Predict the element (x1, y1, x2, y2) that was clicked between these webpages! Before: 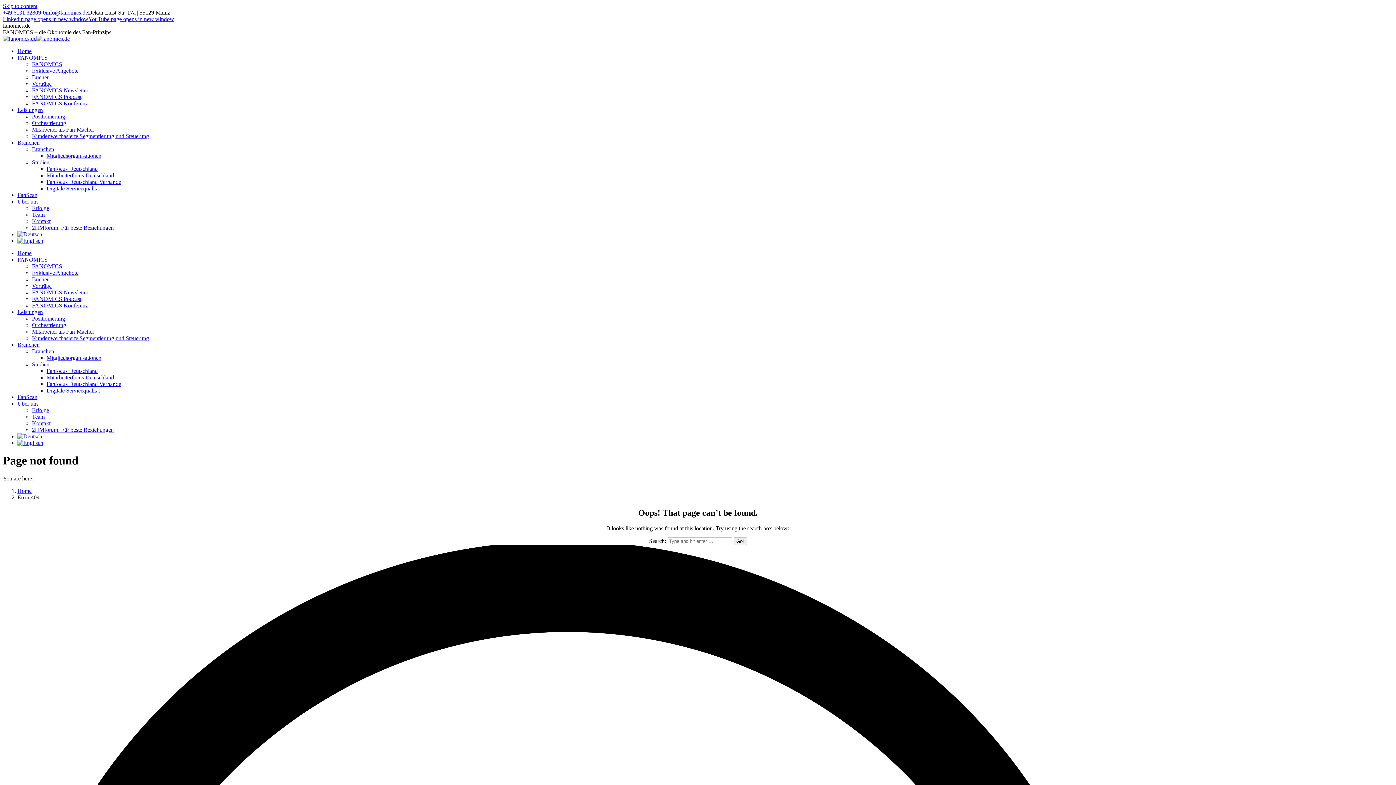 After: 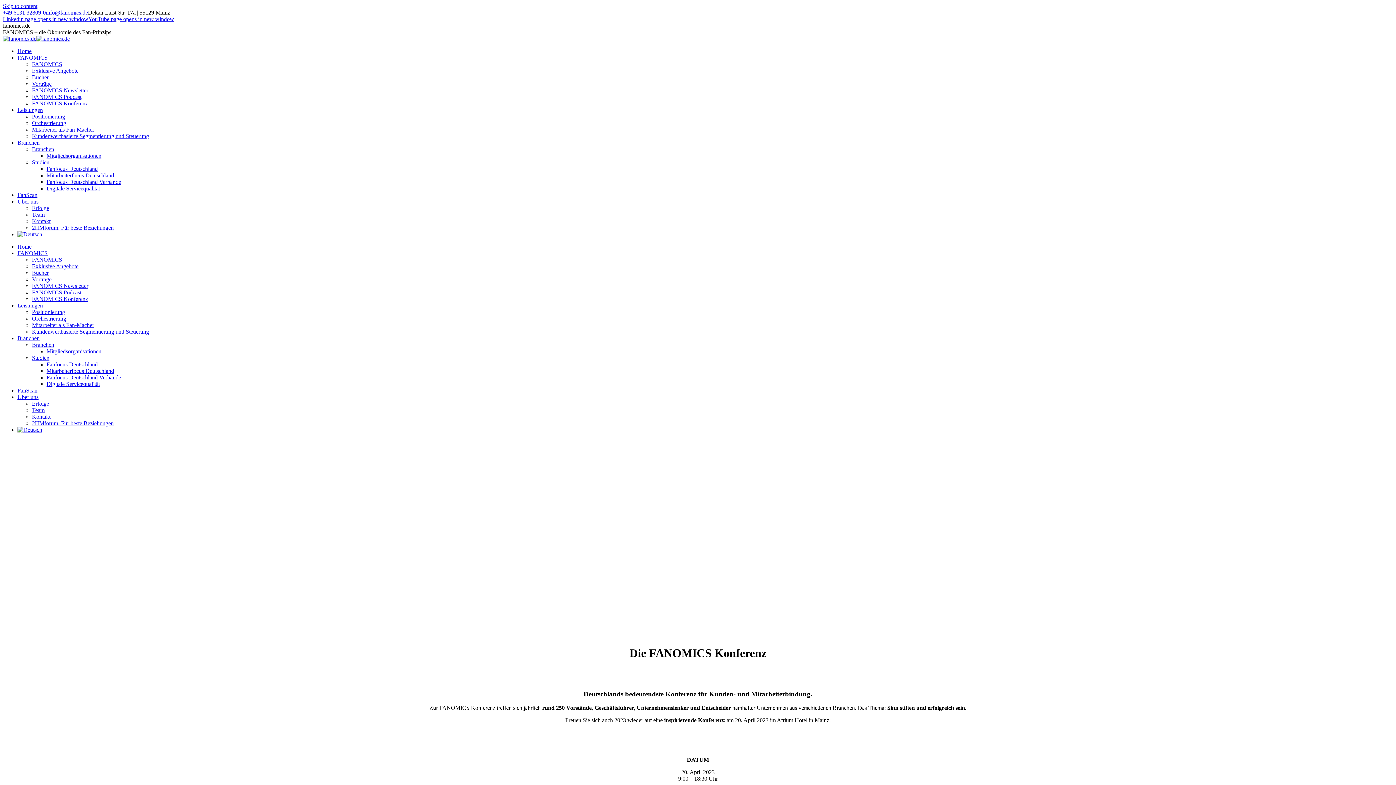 Action: label: FANOMICS Konferenz bbox: (32, 100, 88, 106)